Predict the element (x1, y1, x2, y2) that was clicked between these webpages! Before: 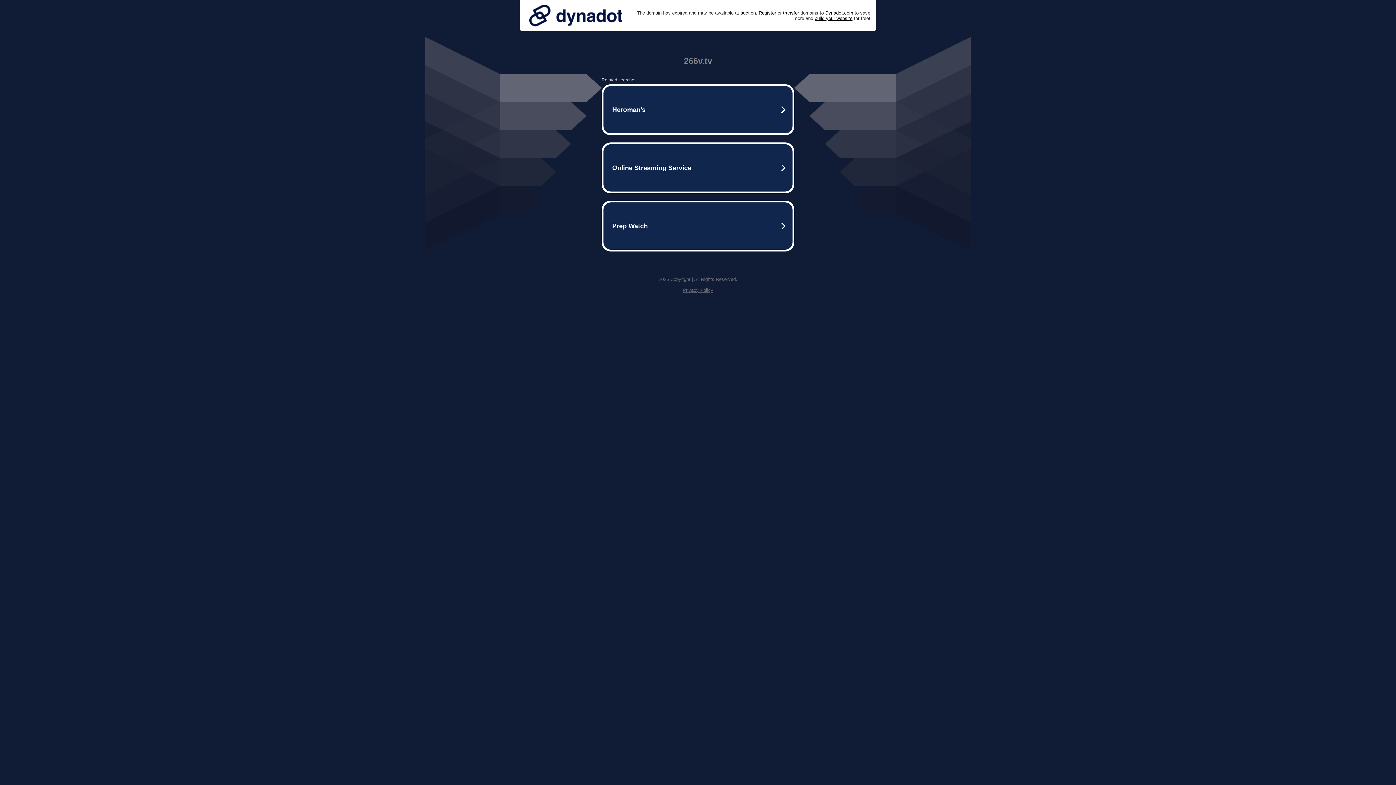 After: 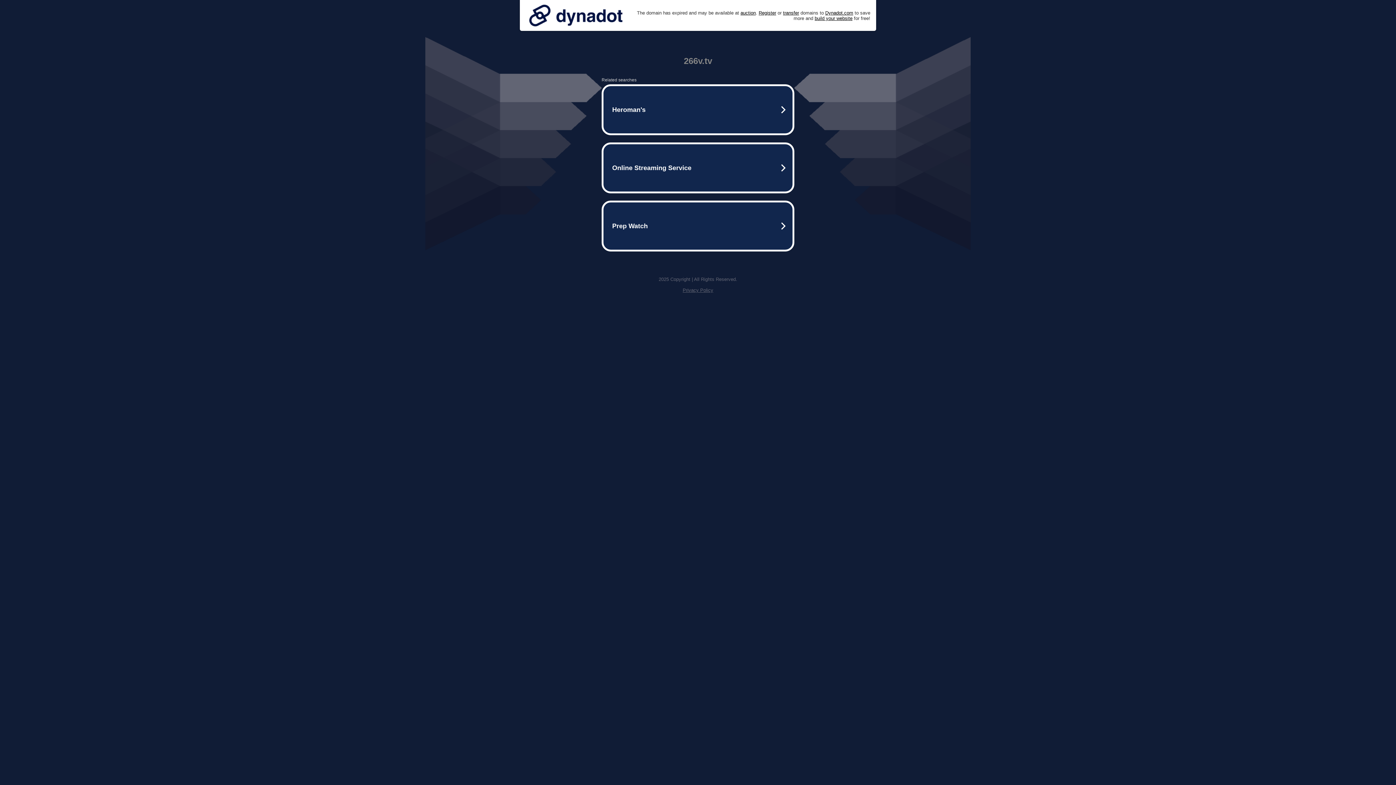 Action: label: Privacy Policy bbox: (682, 287, 713, 293)